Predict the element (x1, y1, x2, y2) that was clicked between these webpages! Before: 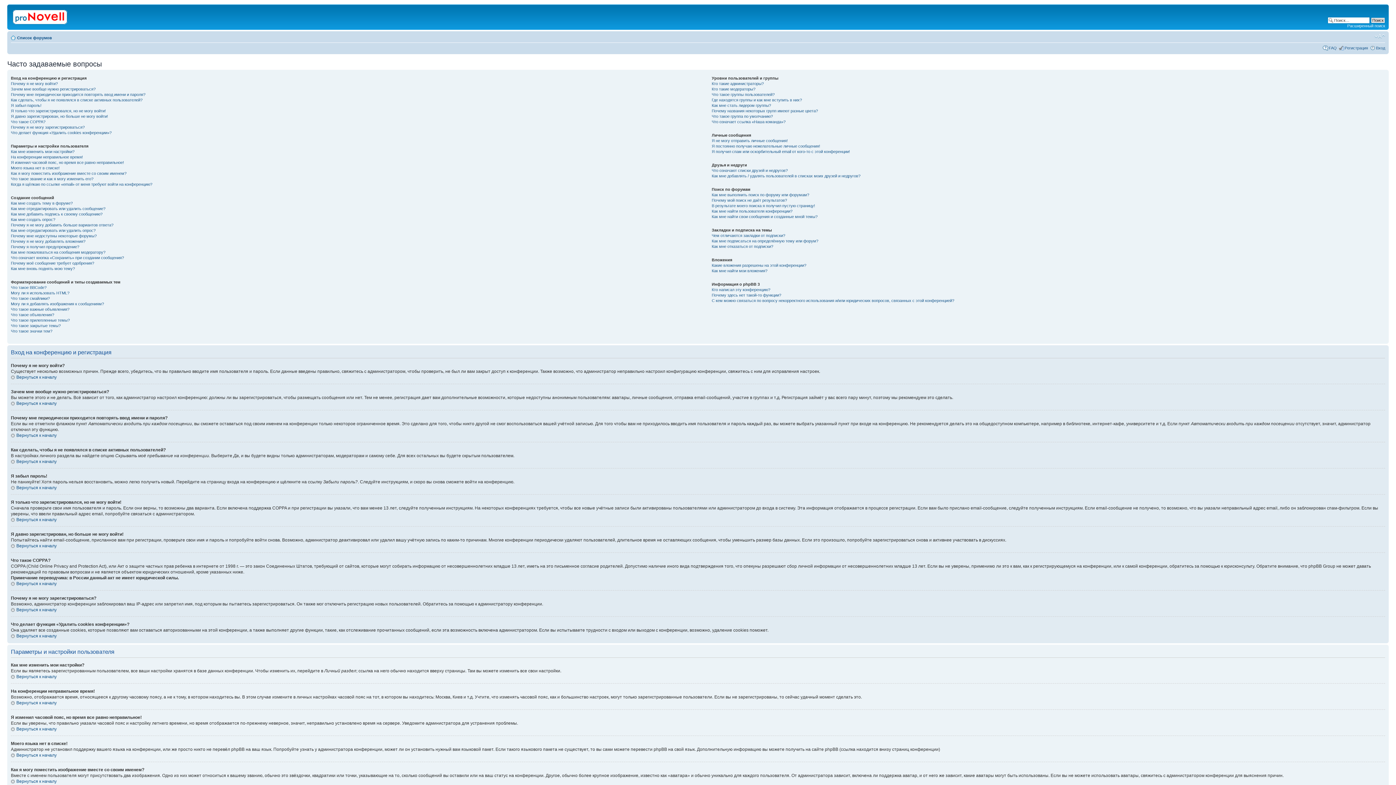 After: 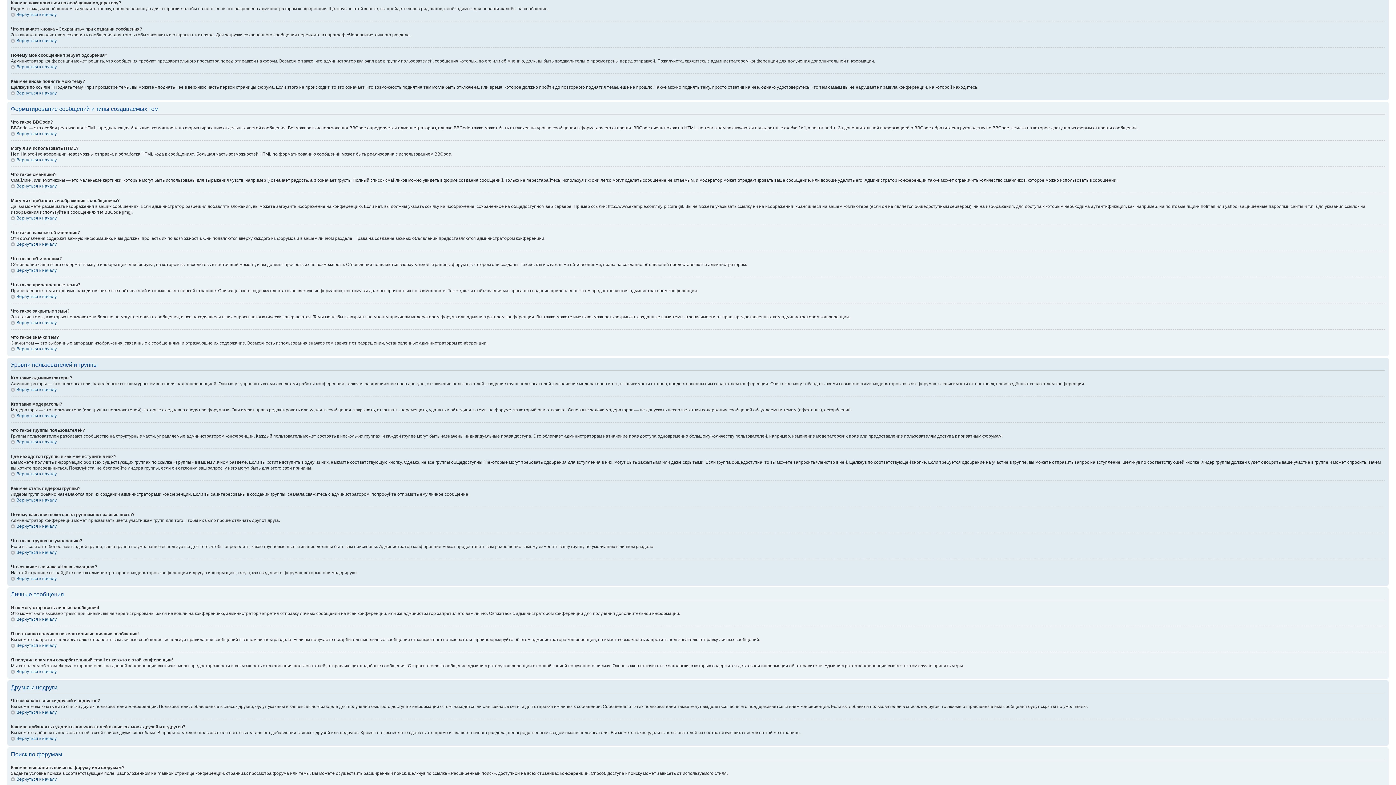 Action: label: Как мне пожаловаться на сообщения модератору? bbox: (10, 250, 105, 254)